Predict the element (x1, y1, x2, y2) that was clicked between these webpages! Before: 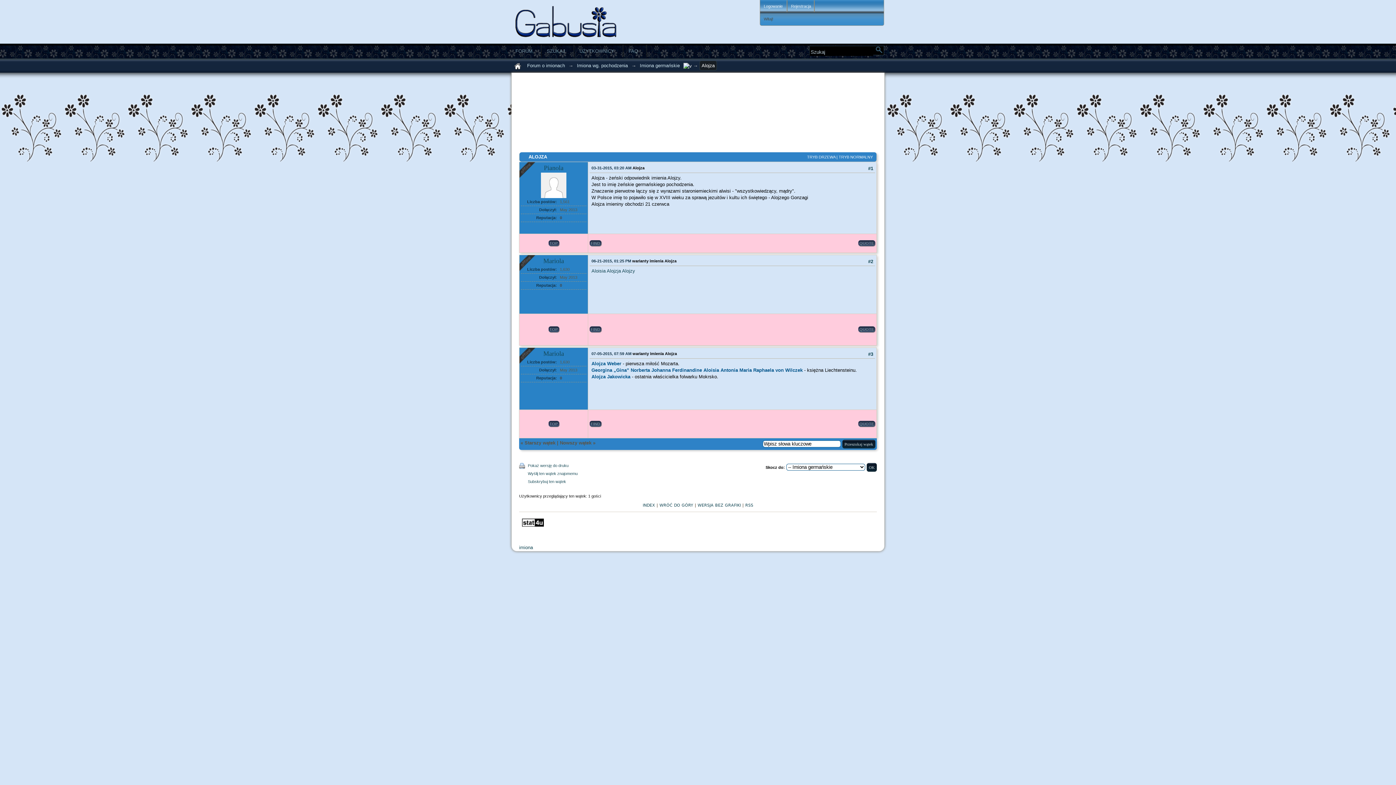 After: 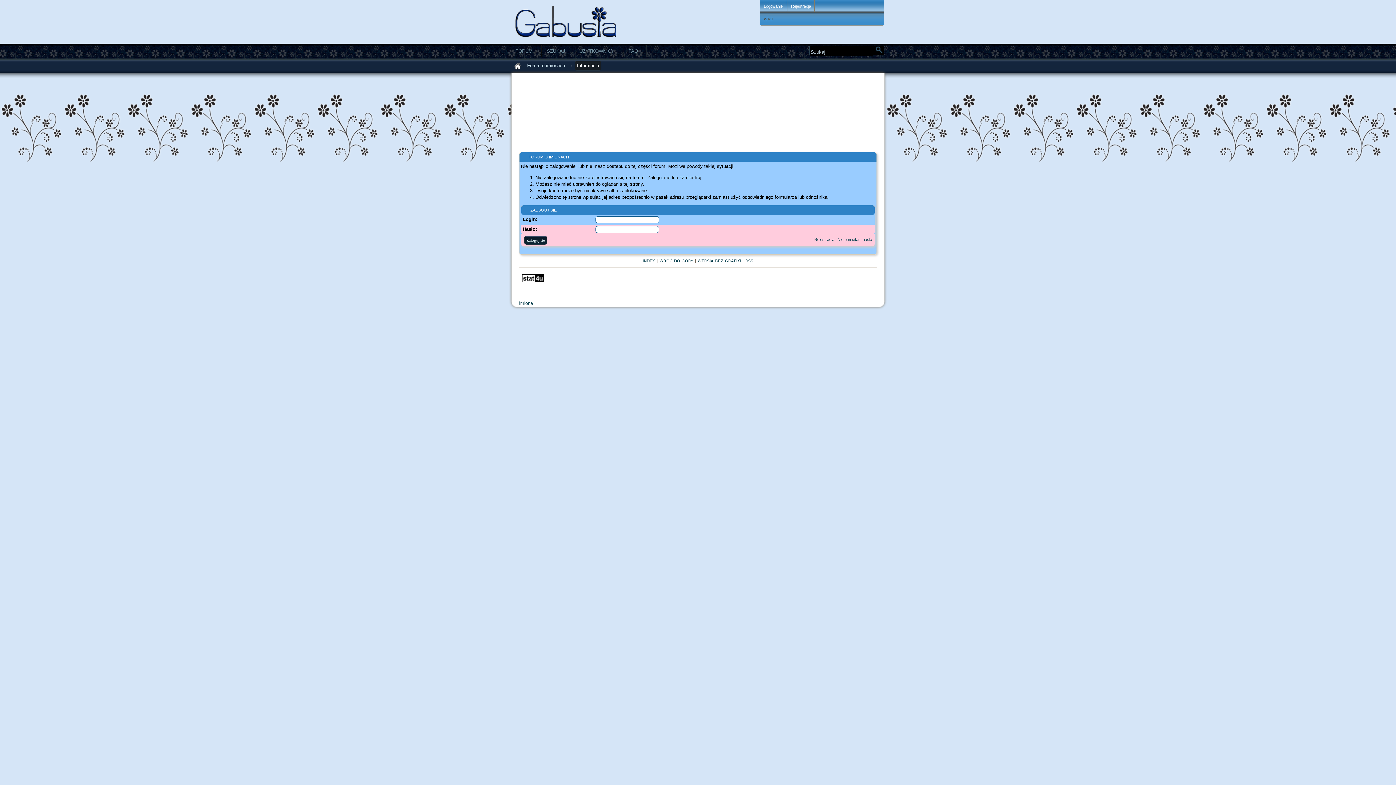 Action: bbox: (858, 421, 875, 426) label: QUOTE